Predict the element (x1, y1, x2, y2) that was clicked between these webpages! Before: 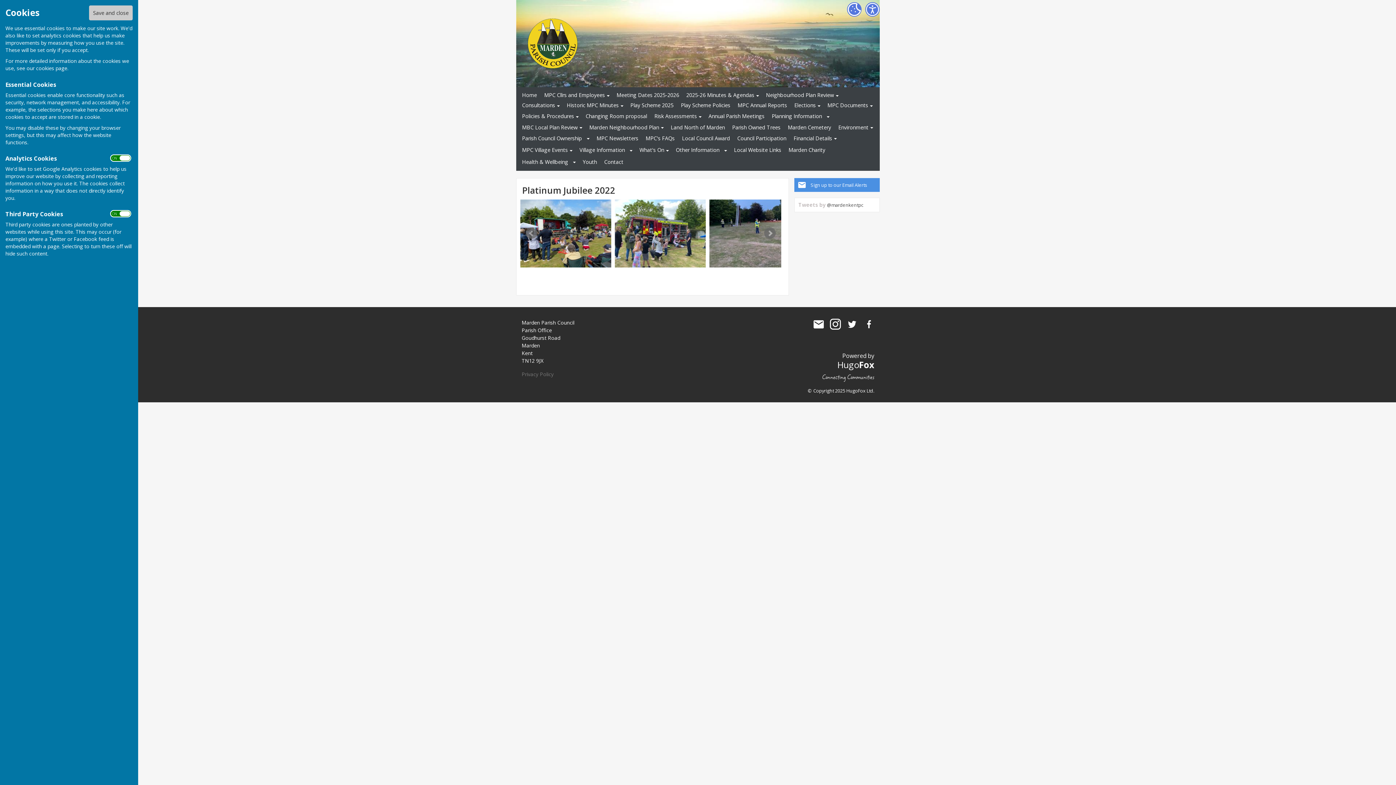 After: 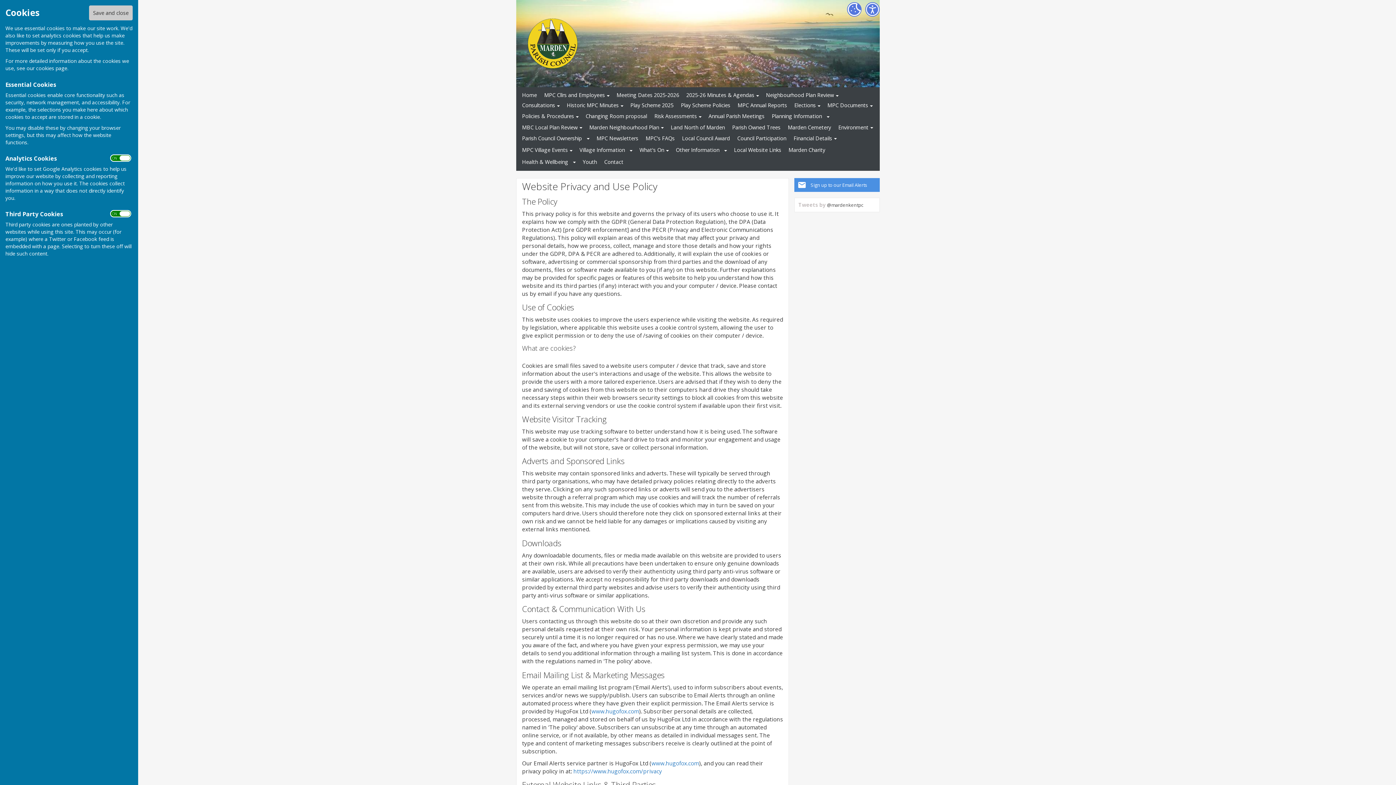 Action: bbox: (521, 370, 553, 377) label: Privacy Policy